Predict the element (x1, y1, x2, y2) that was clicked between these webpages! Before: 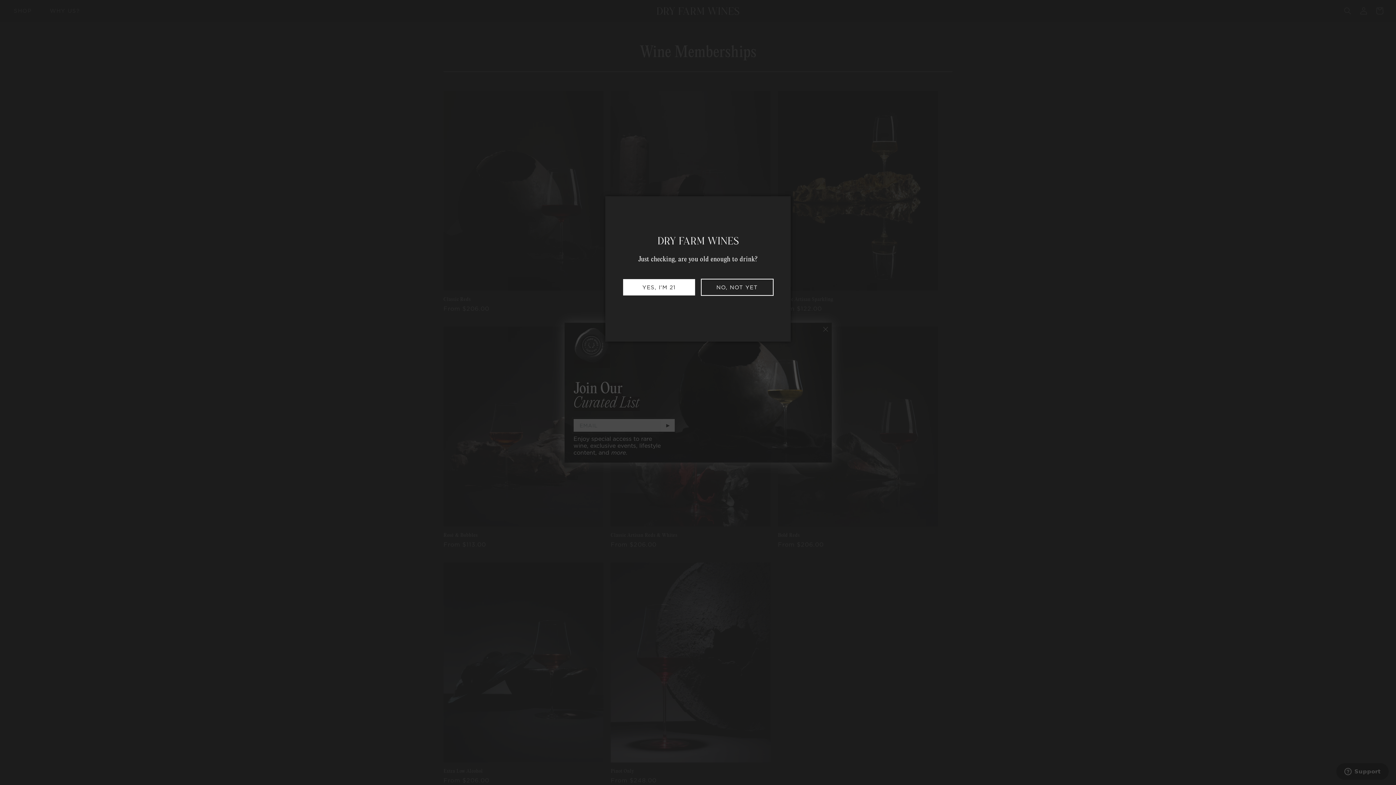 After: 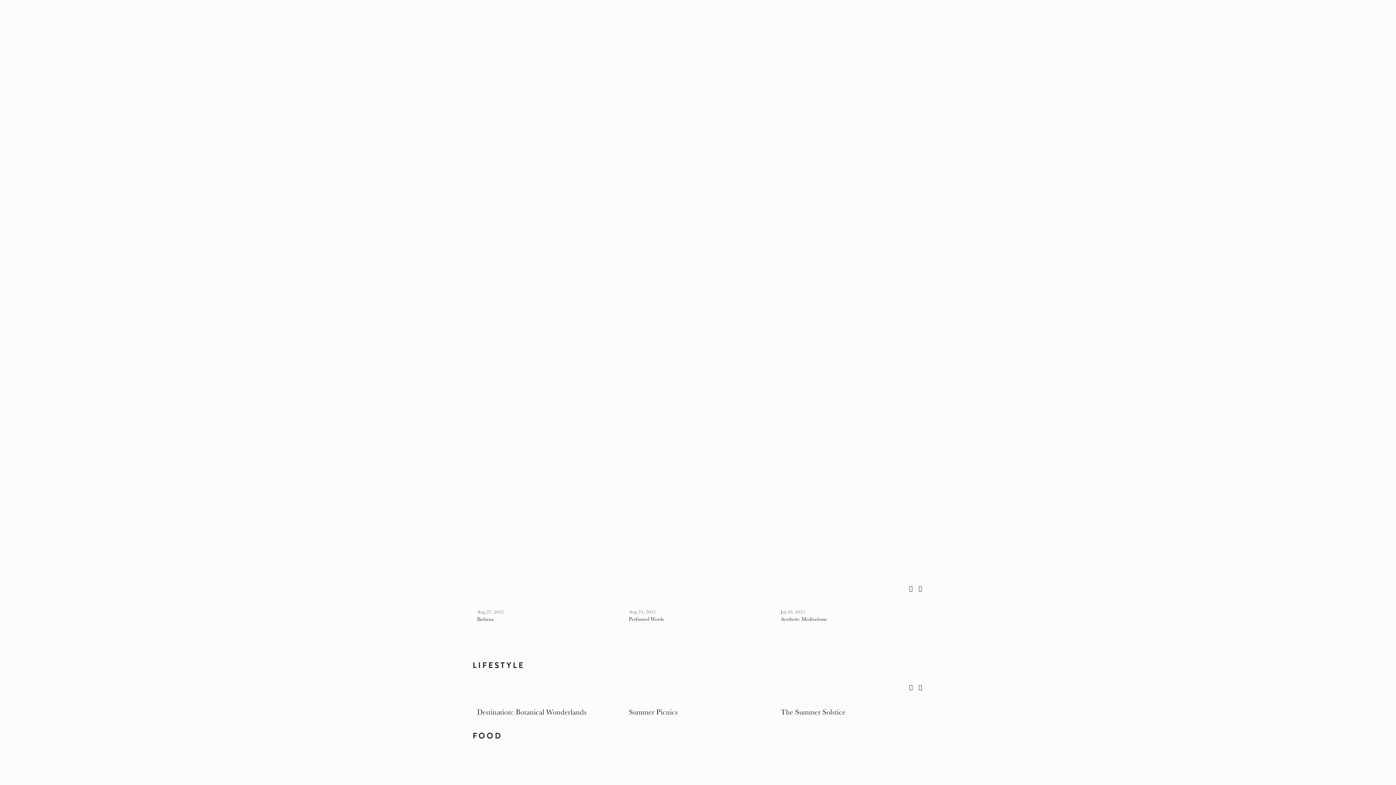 Action: bbox: (700, 278, 773, 296) label: NO, NOT YET